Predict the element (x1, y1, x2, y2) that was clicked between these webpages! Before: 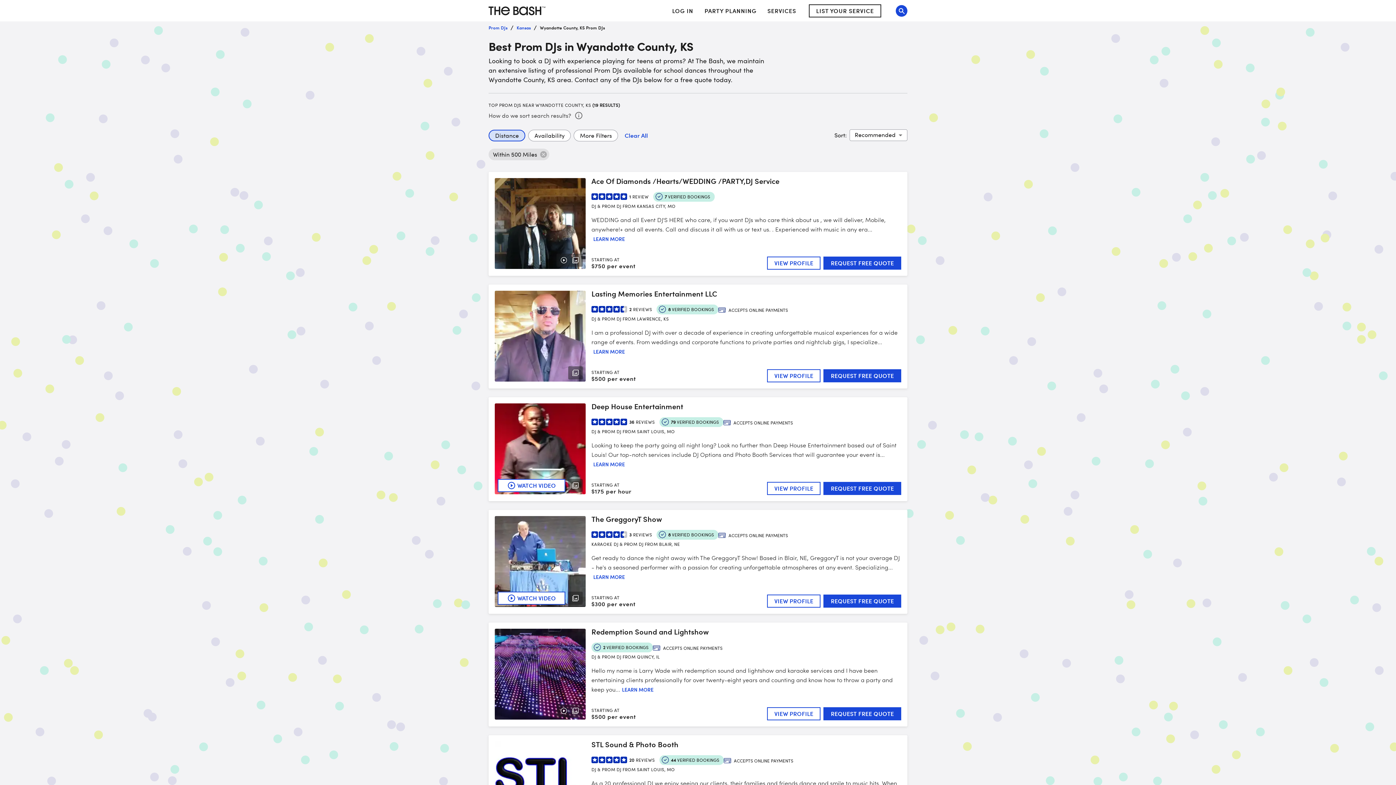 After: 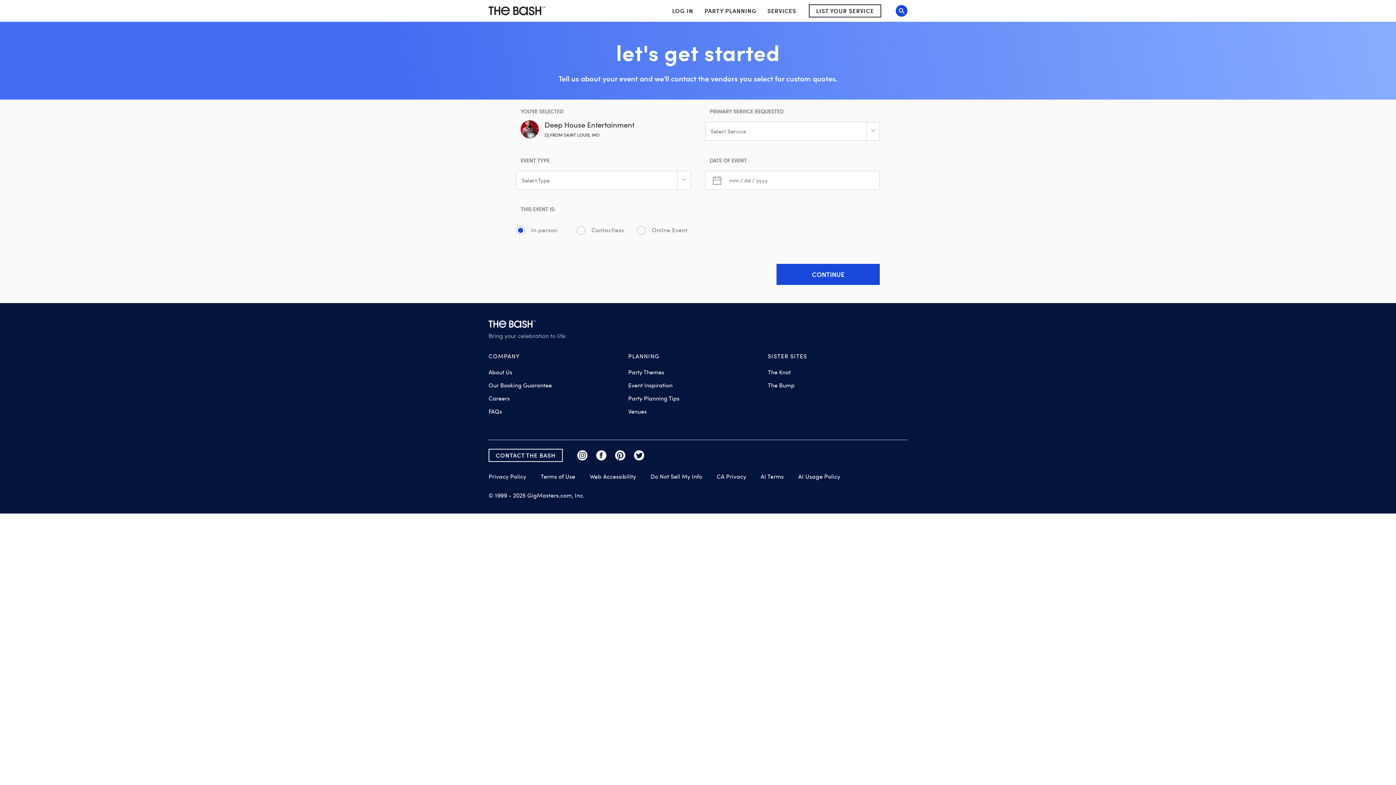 Action: label: REQUEST FREE QUOTE bbox: (823, 482, 901, 495)